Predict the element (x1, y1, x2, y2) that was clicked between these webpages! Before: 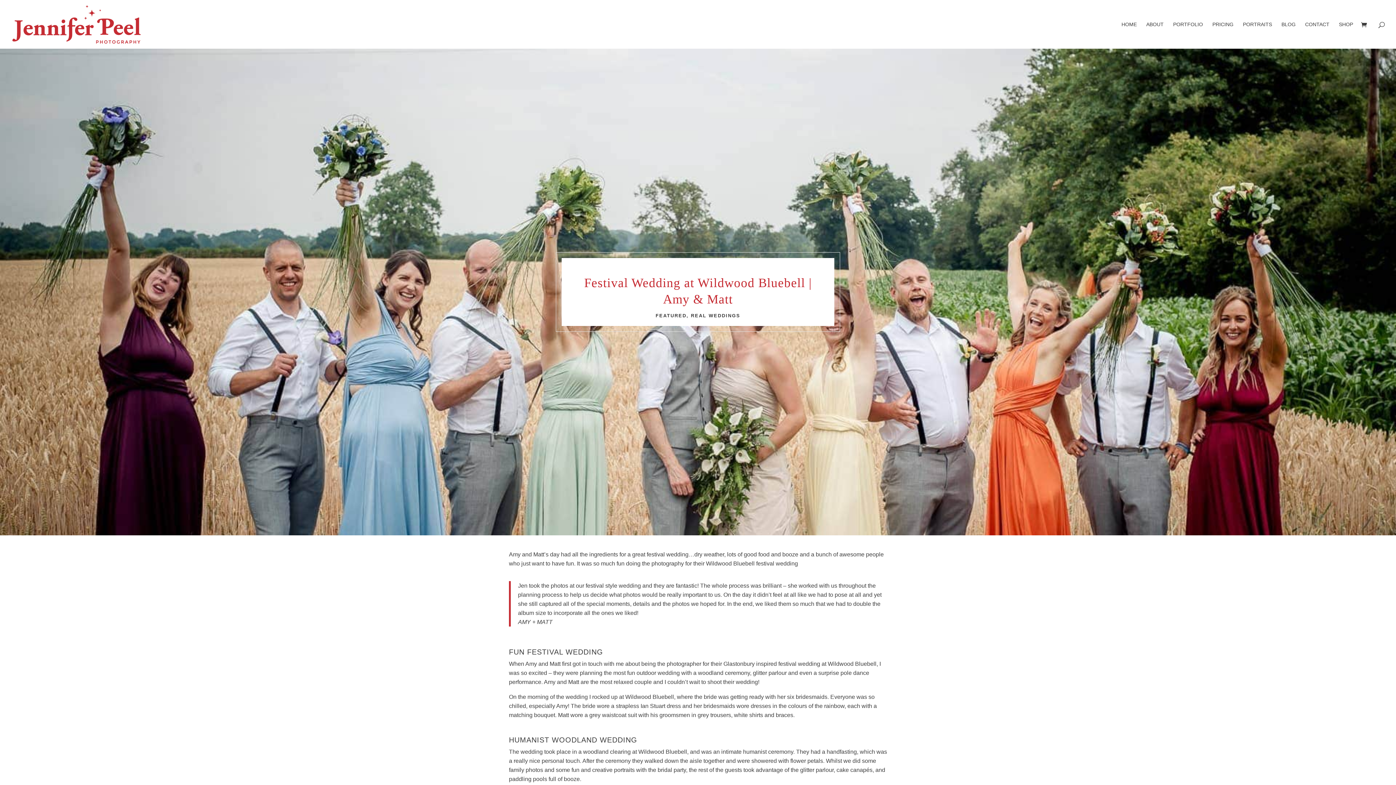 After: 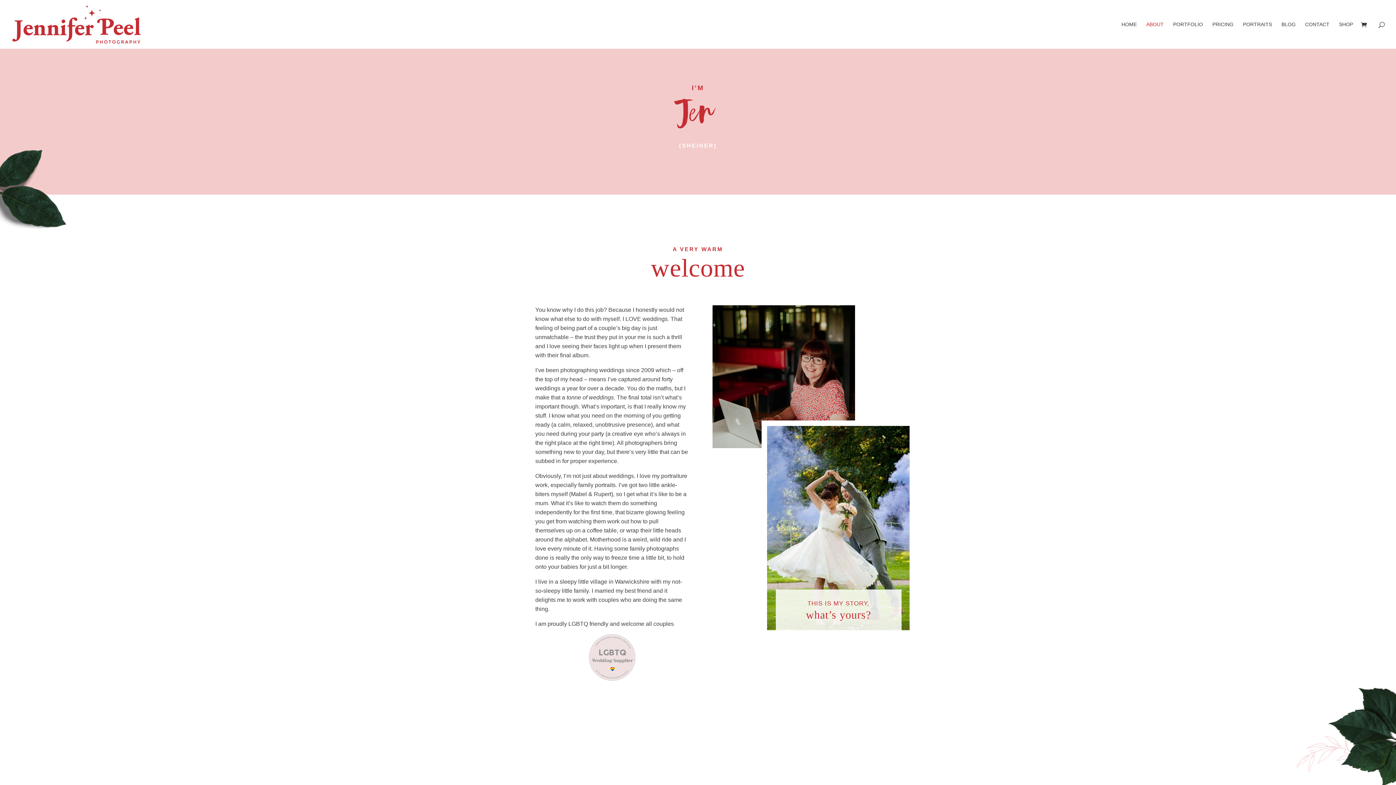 Action: label: ABOUT bbox: (1146, 21, 1164, 48)